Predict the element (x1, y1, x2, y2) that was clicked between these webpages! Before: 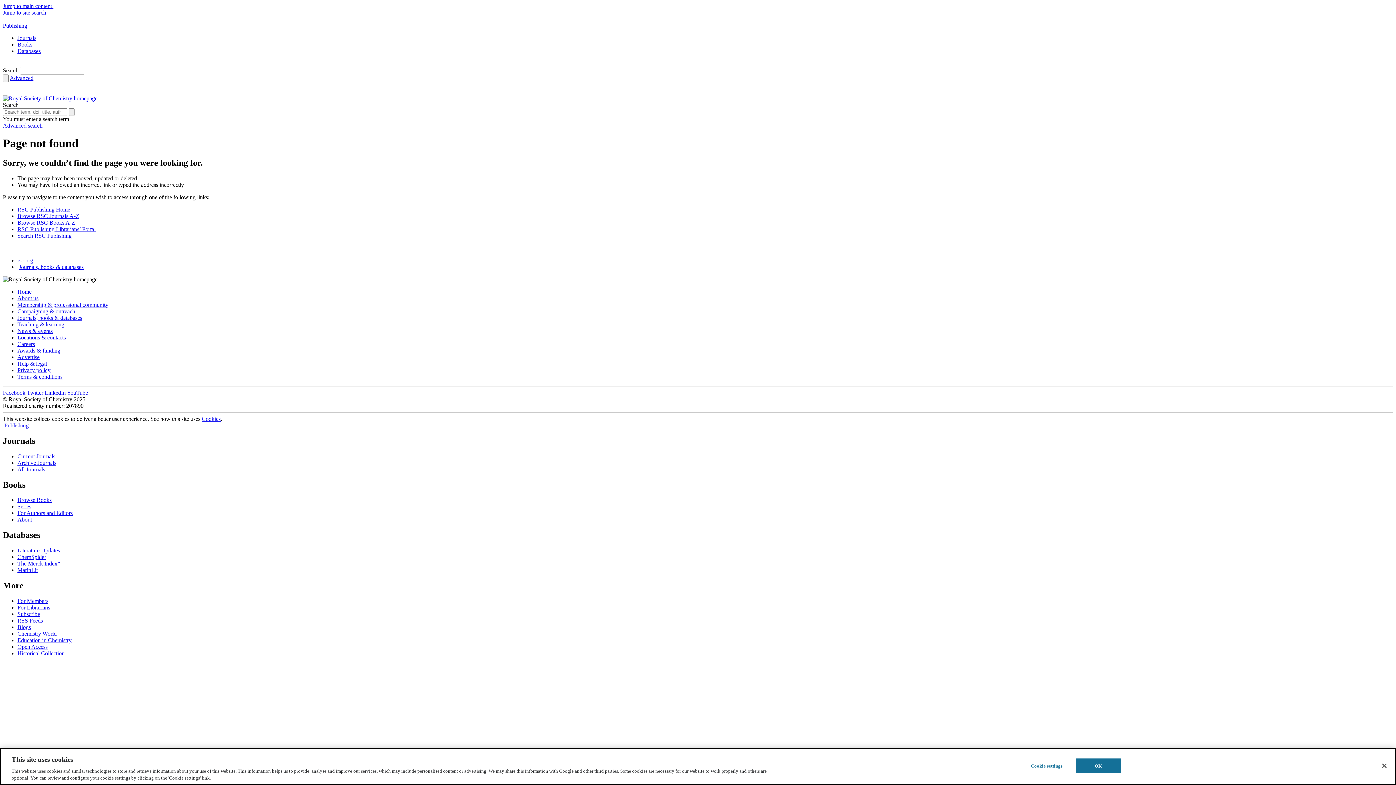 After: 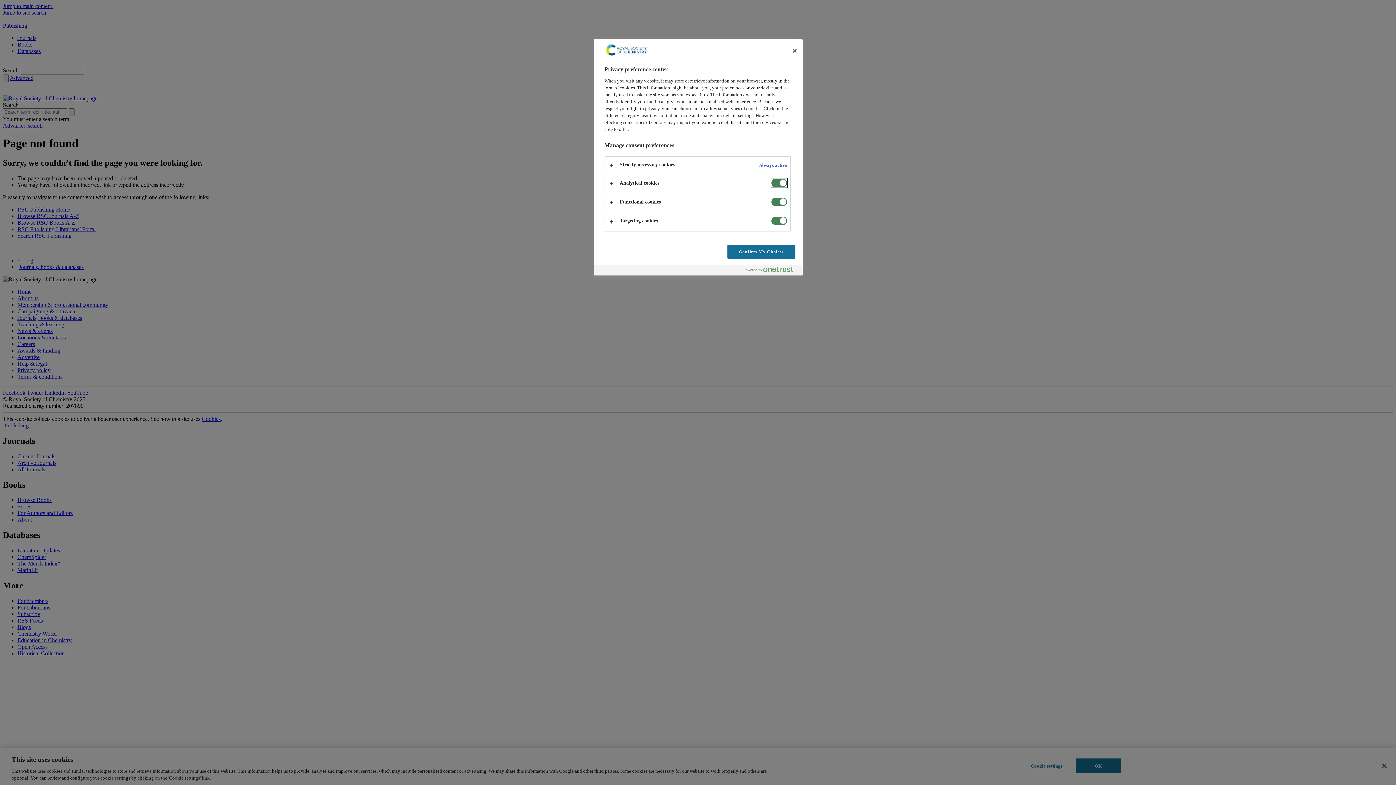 Action: bbox: (1024, 759, 1069, 773) label: Cookie settings